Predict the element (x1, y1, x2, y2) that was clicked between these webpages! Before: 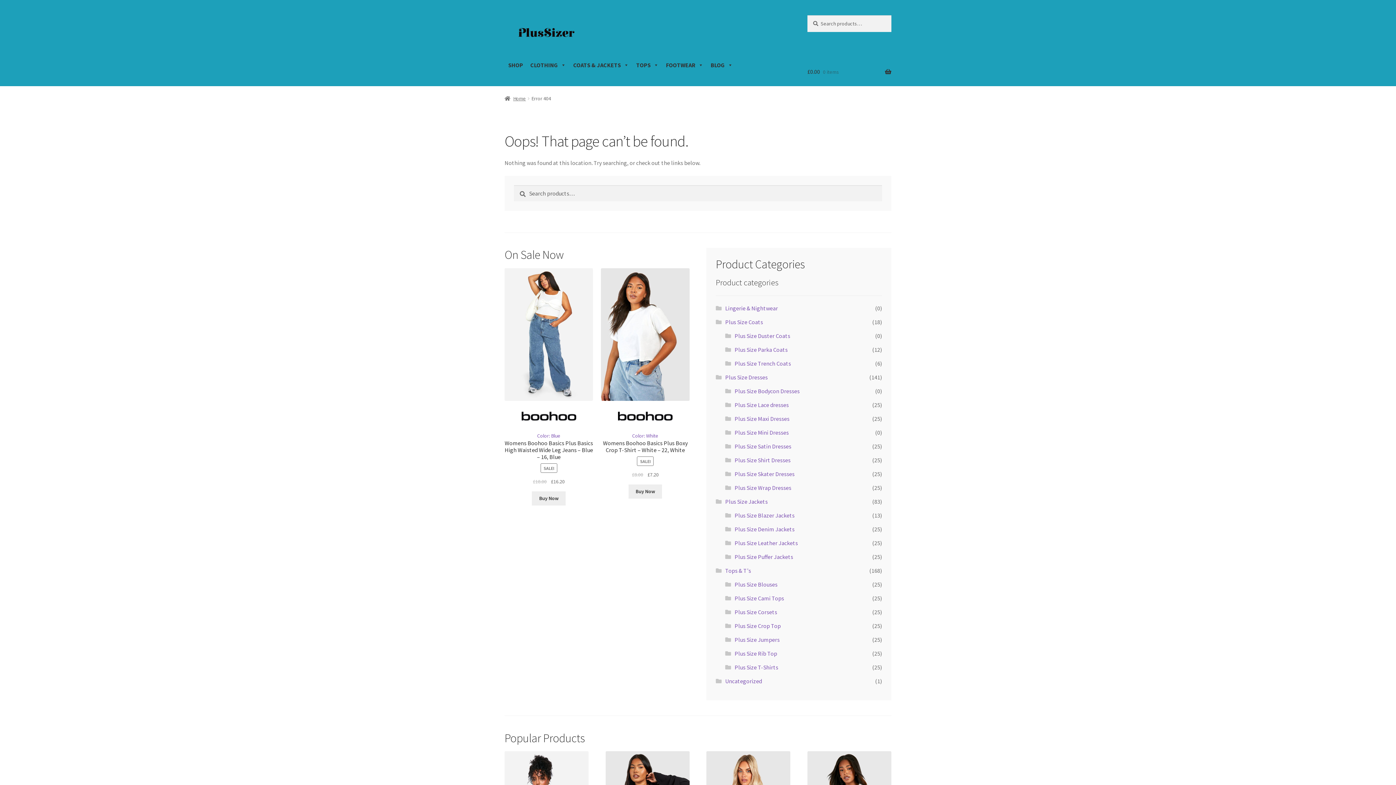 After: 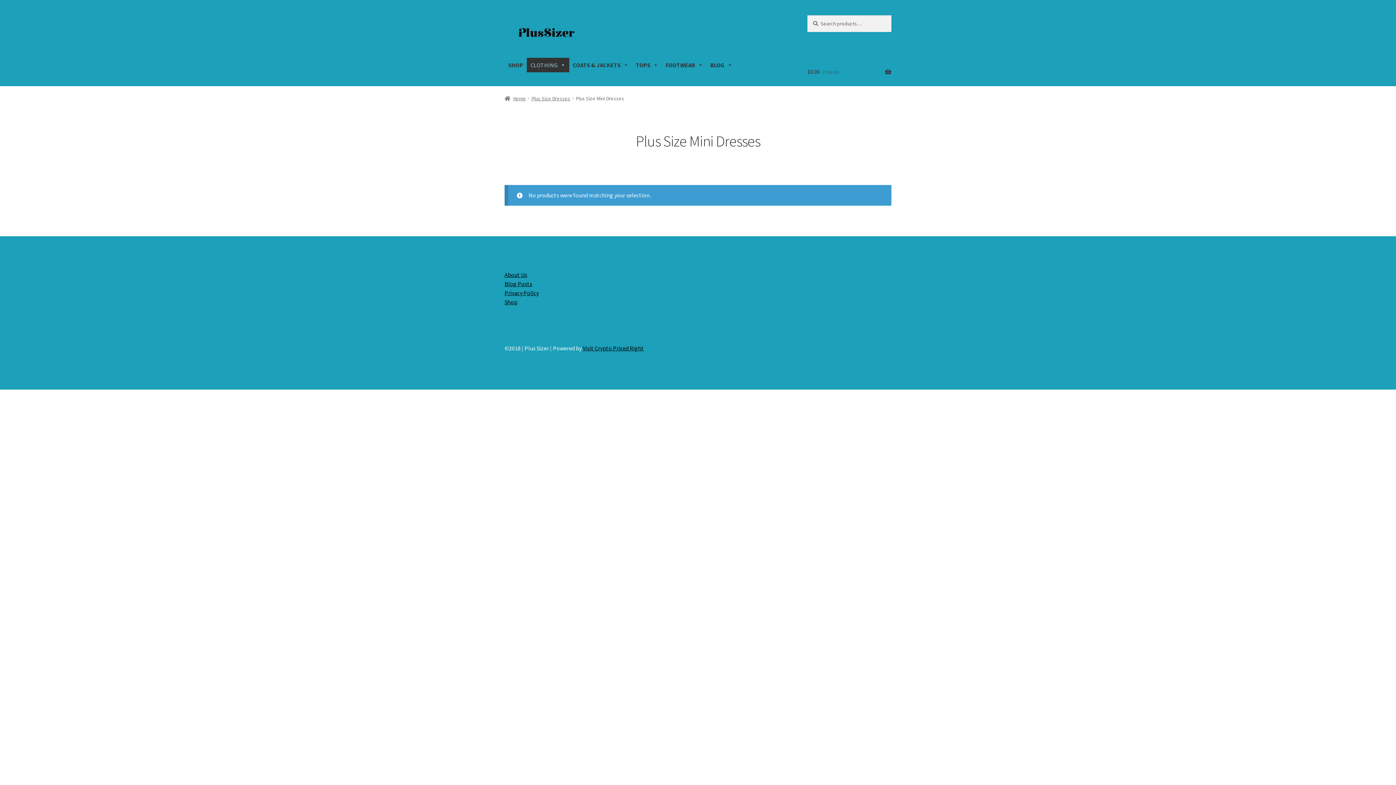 Action: label: Plus Size Mini Dresses bbox: (734, 429, 789, 436)